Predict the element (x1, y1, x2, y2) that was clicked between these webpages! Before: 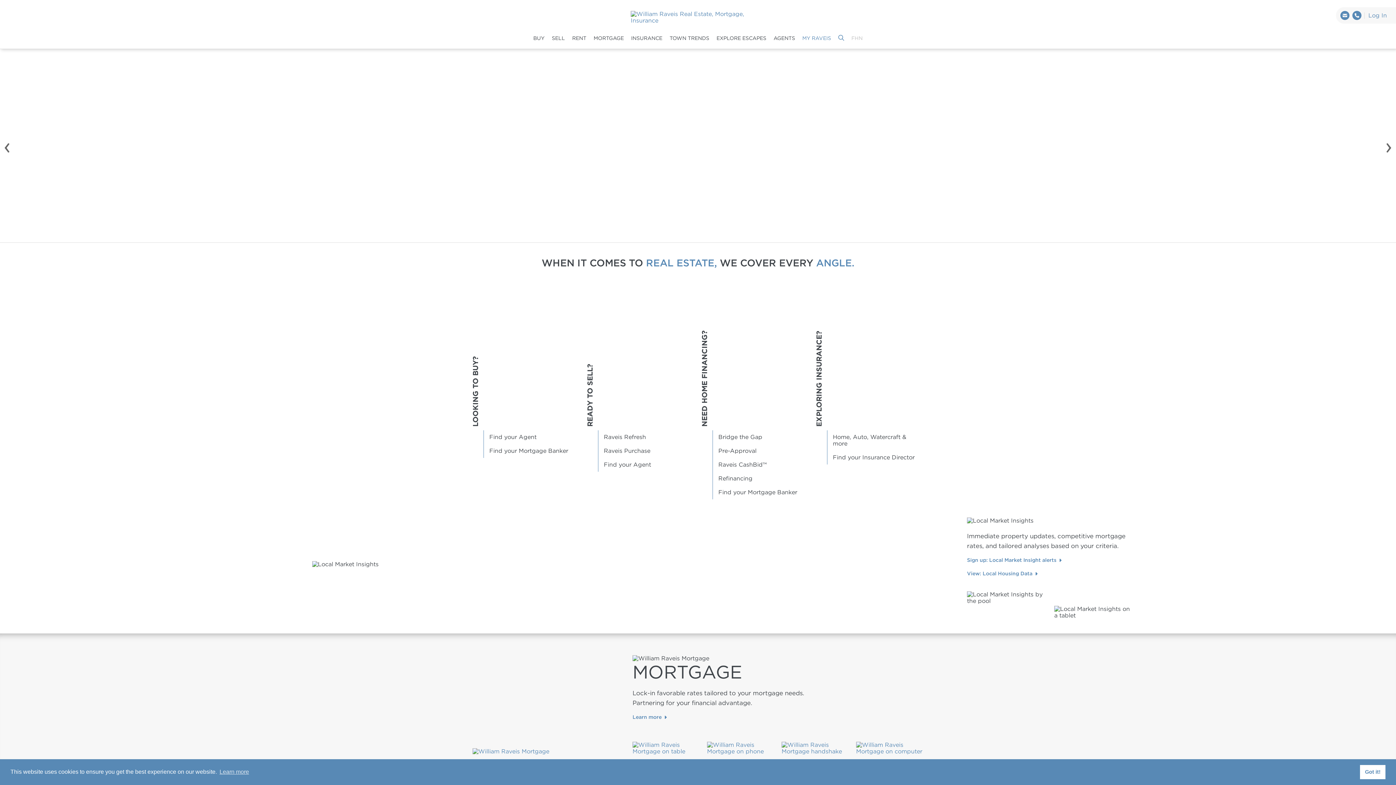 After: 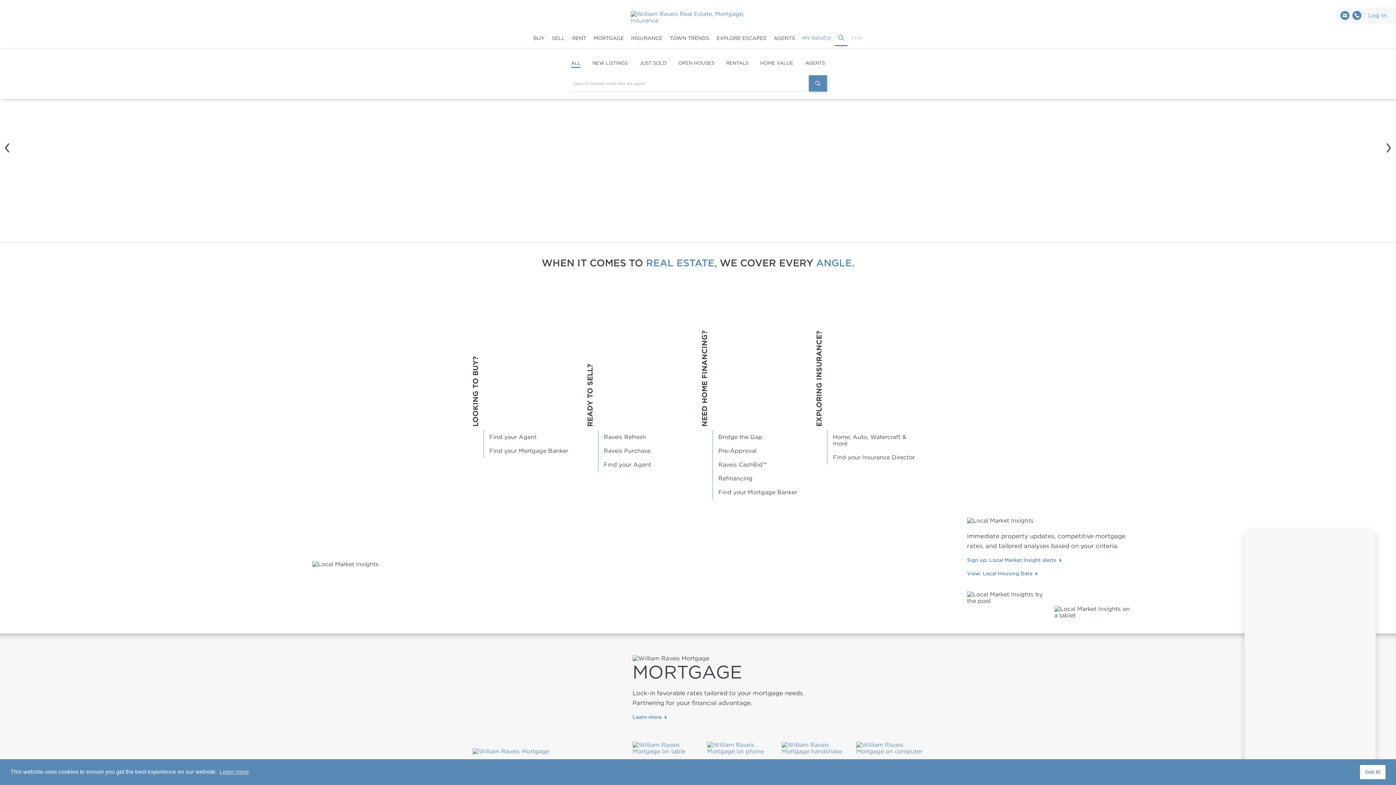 Action: bbox: (834, 30, 848, 46)